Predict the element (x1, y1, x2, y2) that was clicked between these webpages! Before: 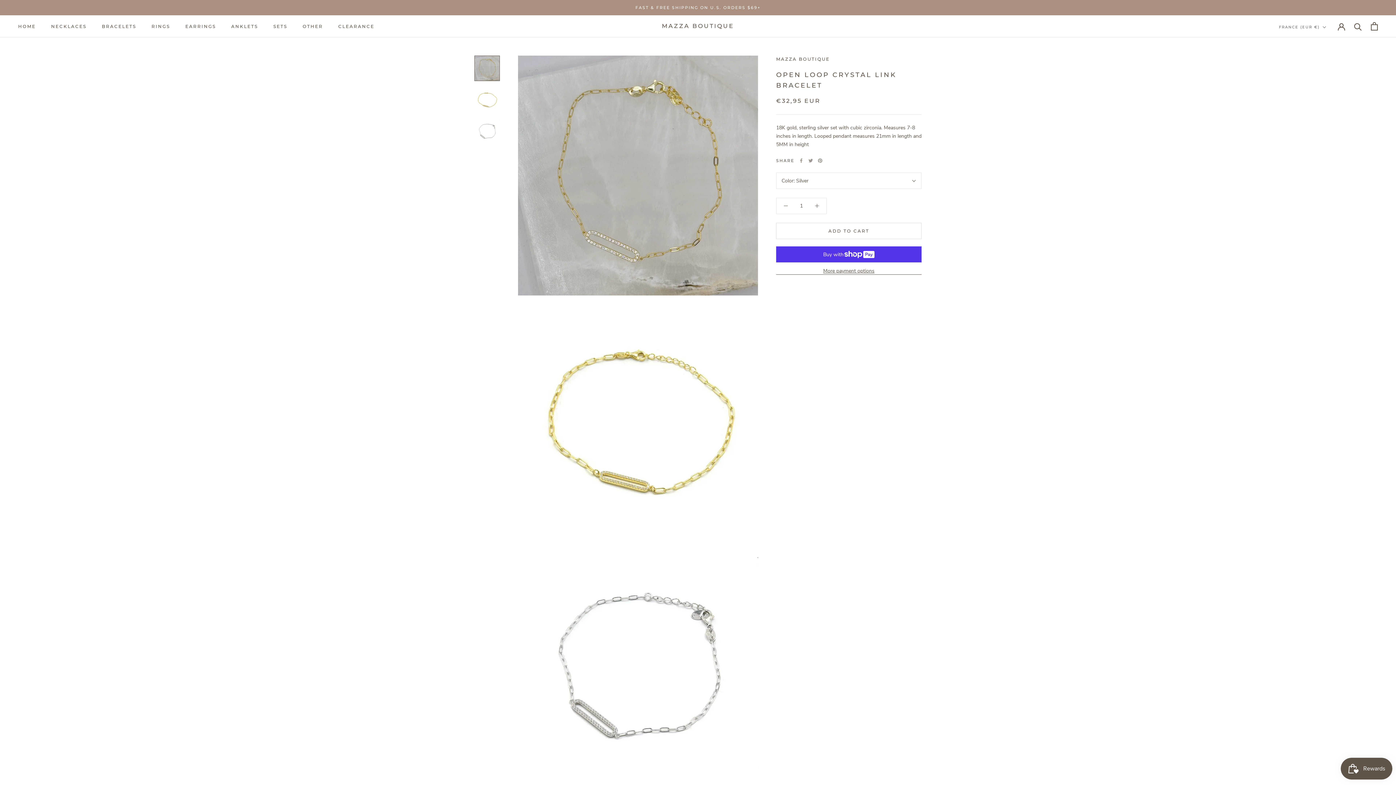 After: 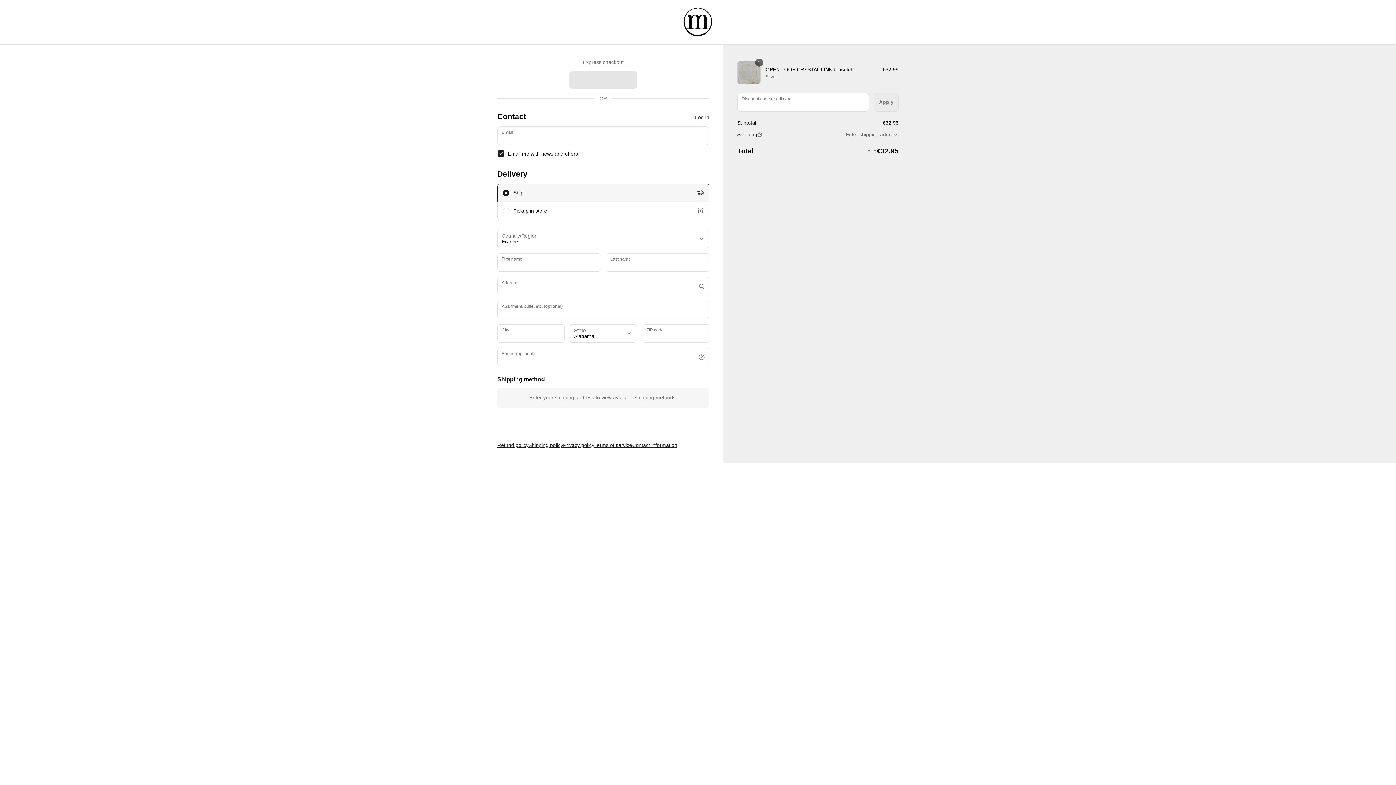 Action: label: More payment options bbox: (776, 267, 921, 274)